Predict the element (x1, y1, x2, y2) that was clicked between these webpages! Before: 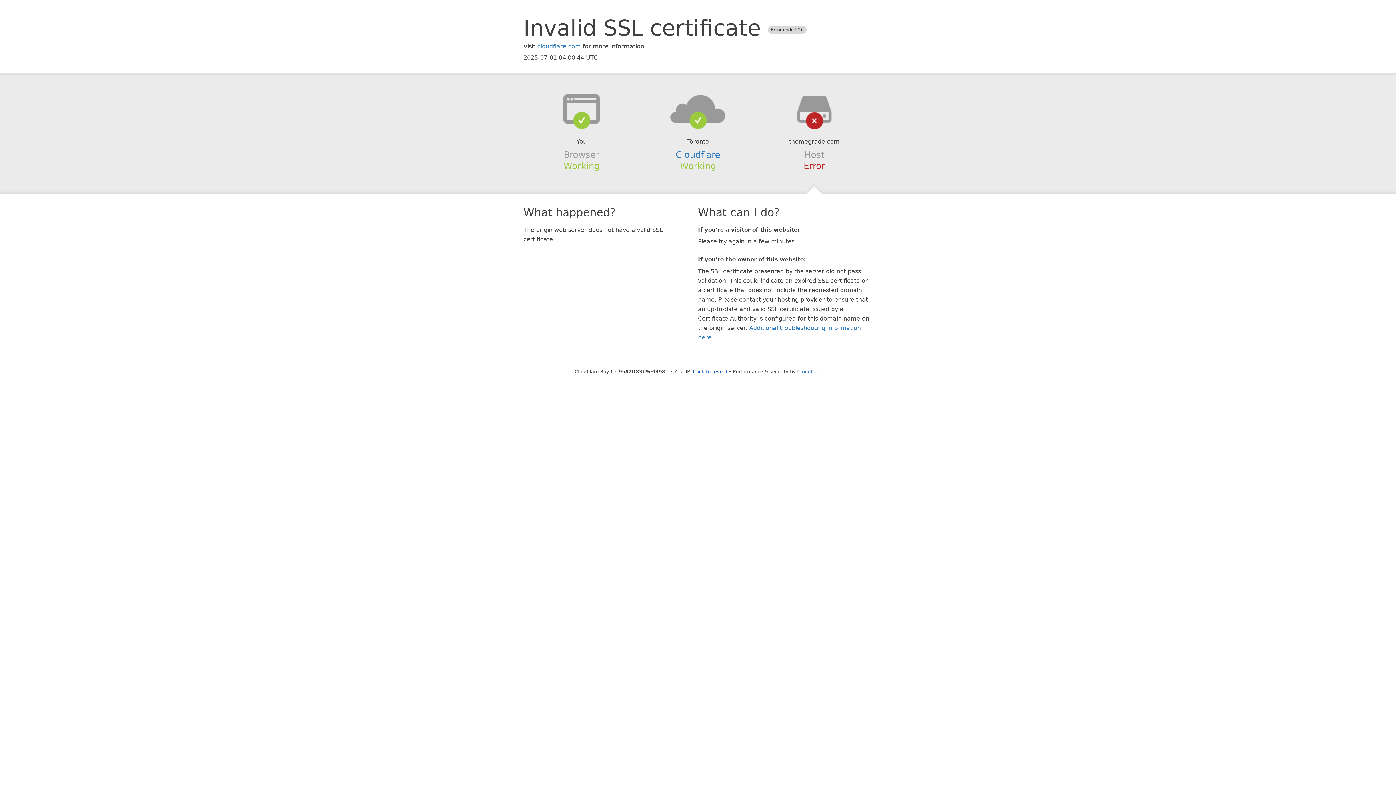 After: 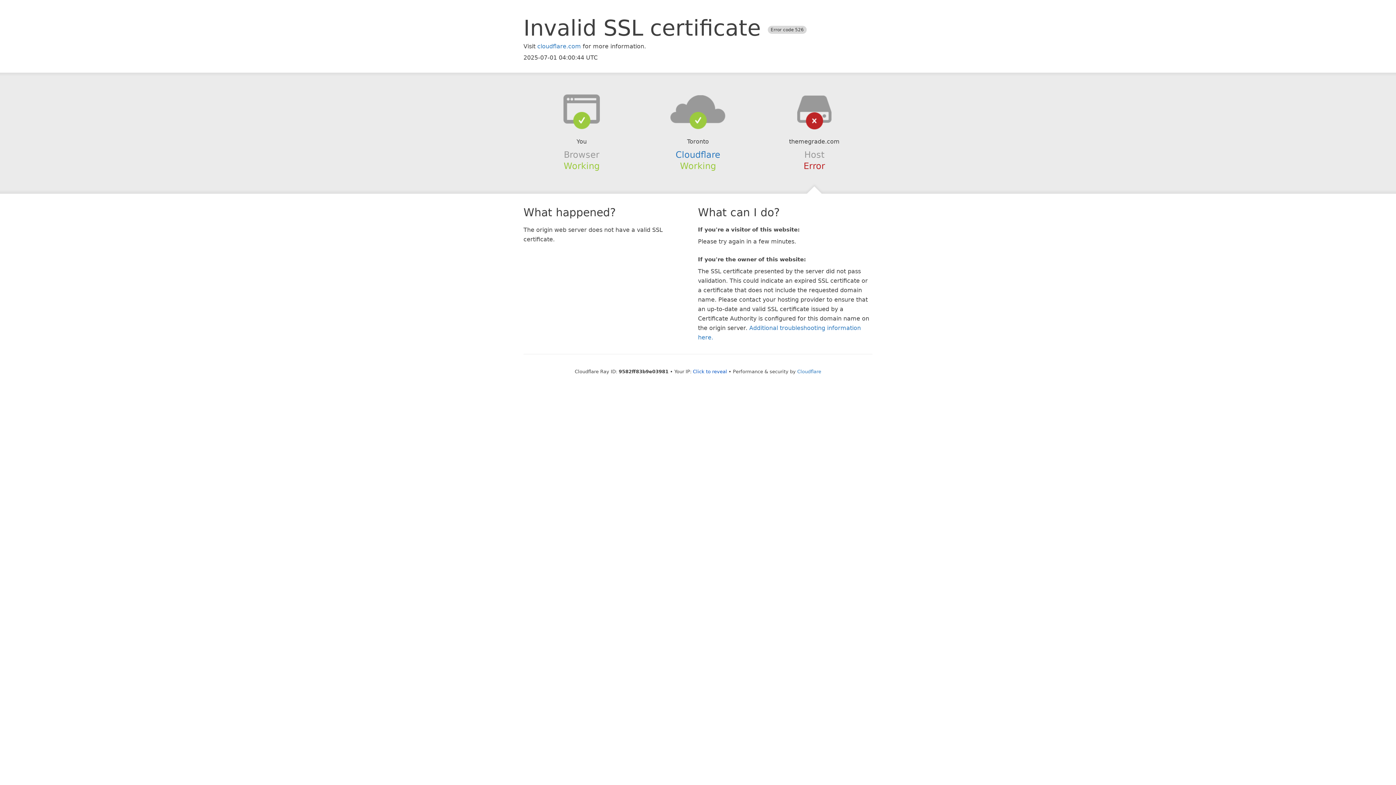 Action: bbox: (639, 94, 756, 123)